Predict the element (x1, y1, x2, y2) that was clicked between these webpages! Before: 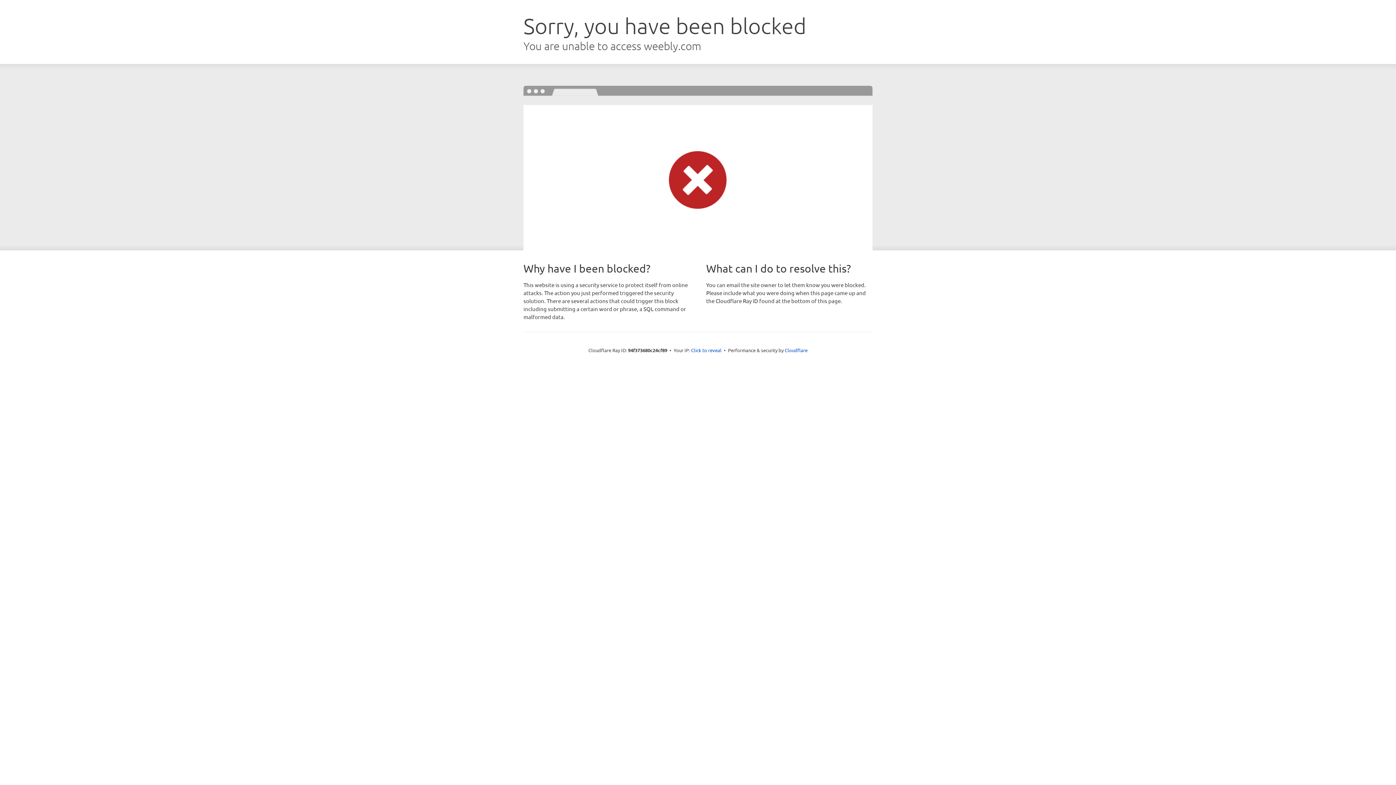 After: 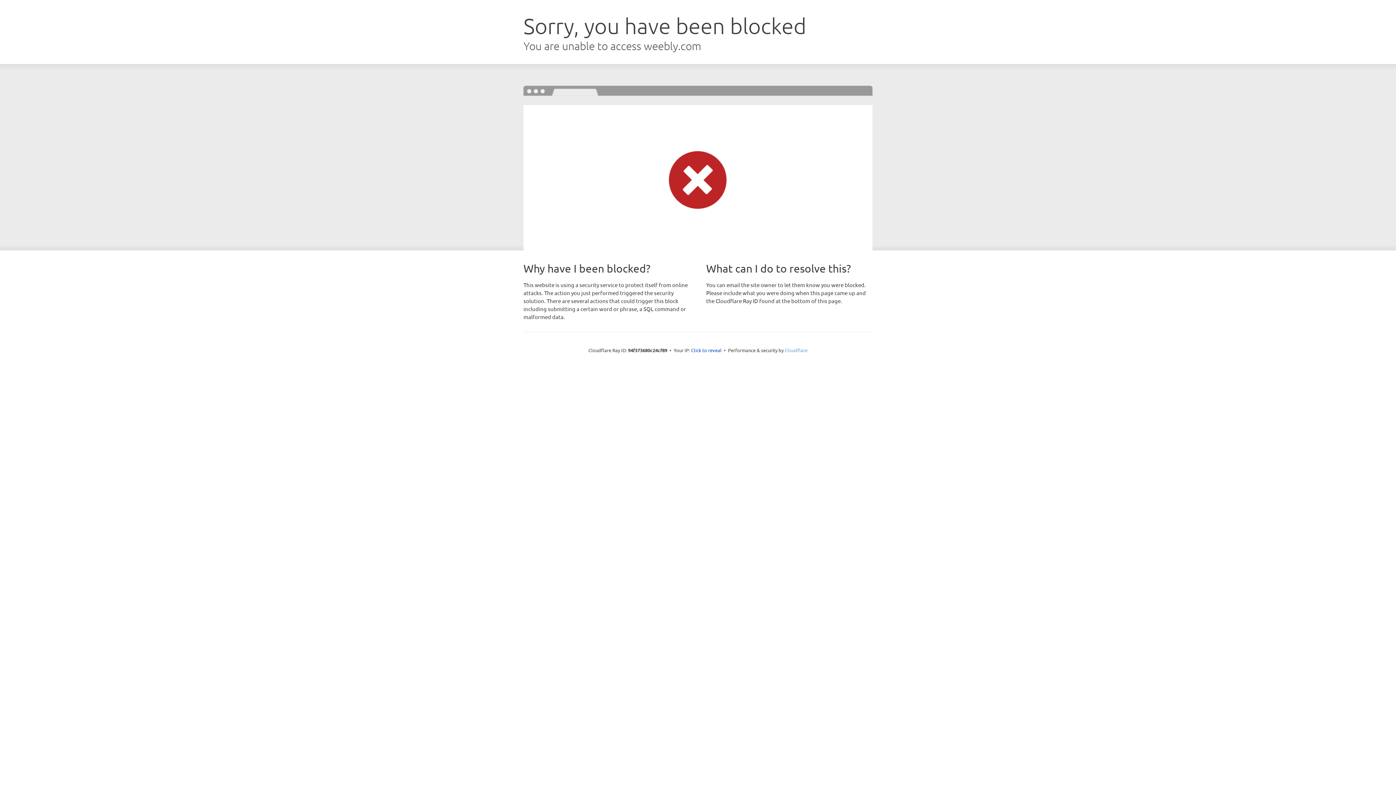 Action: bbox: (784, 347, 807, 353) label: Cloudflare